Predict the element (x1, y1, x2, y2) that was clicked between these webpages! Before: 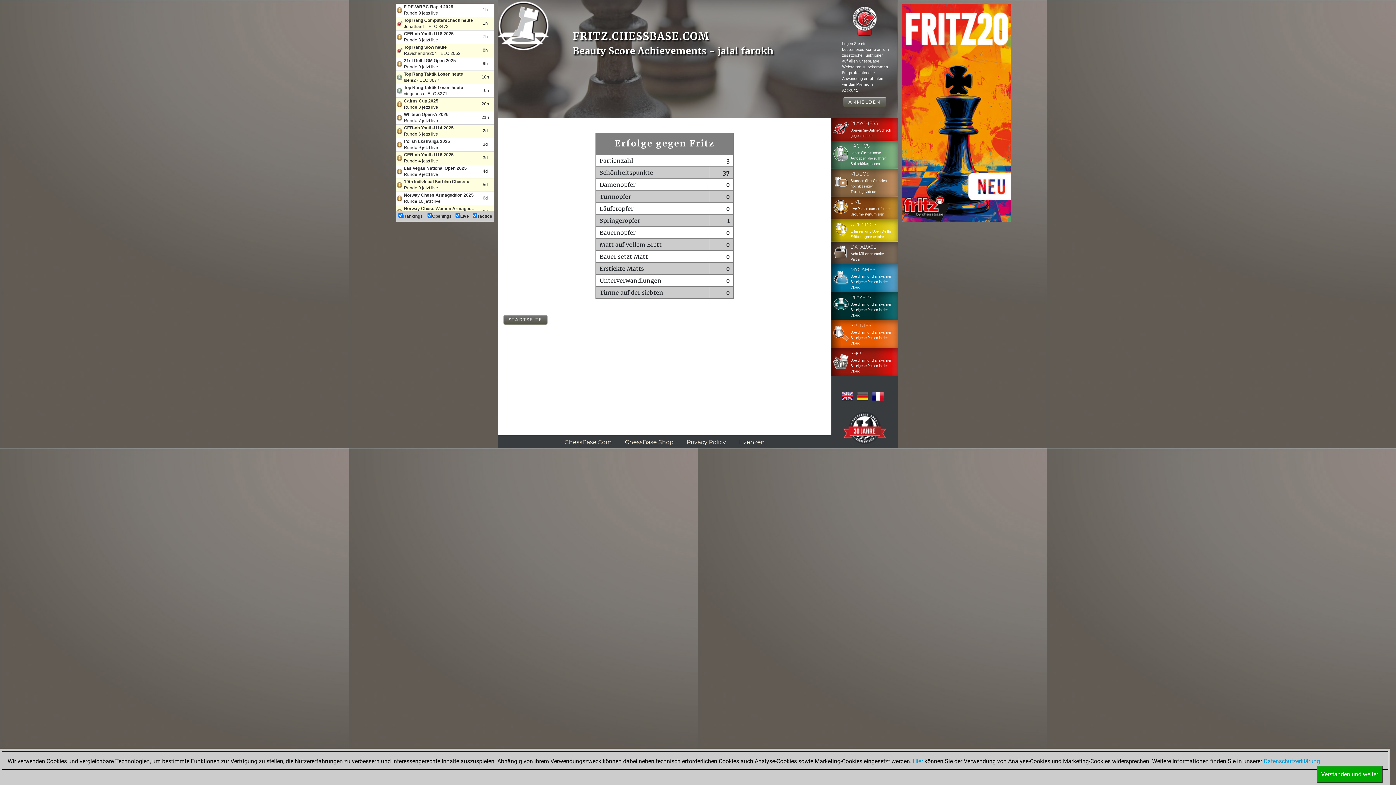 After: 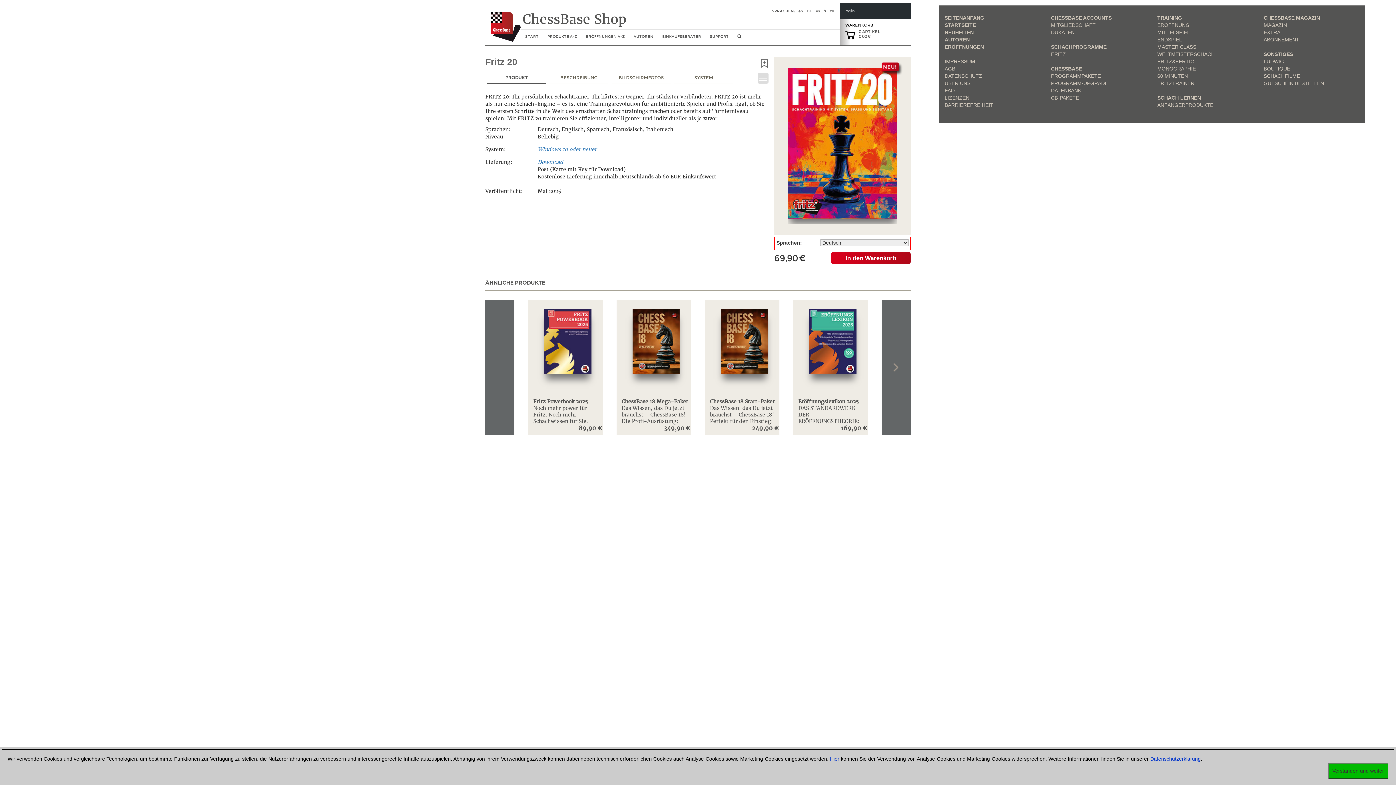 Action: bbox: (901, 108, 1010, 115)